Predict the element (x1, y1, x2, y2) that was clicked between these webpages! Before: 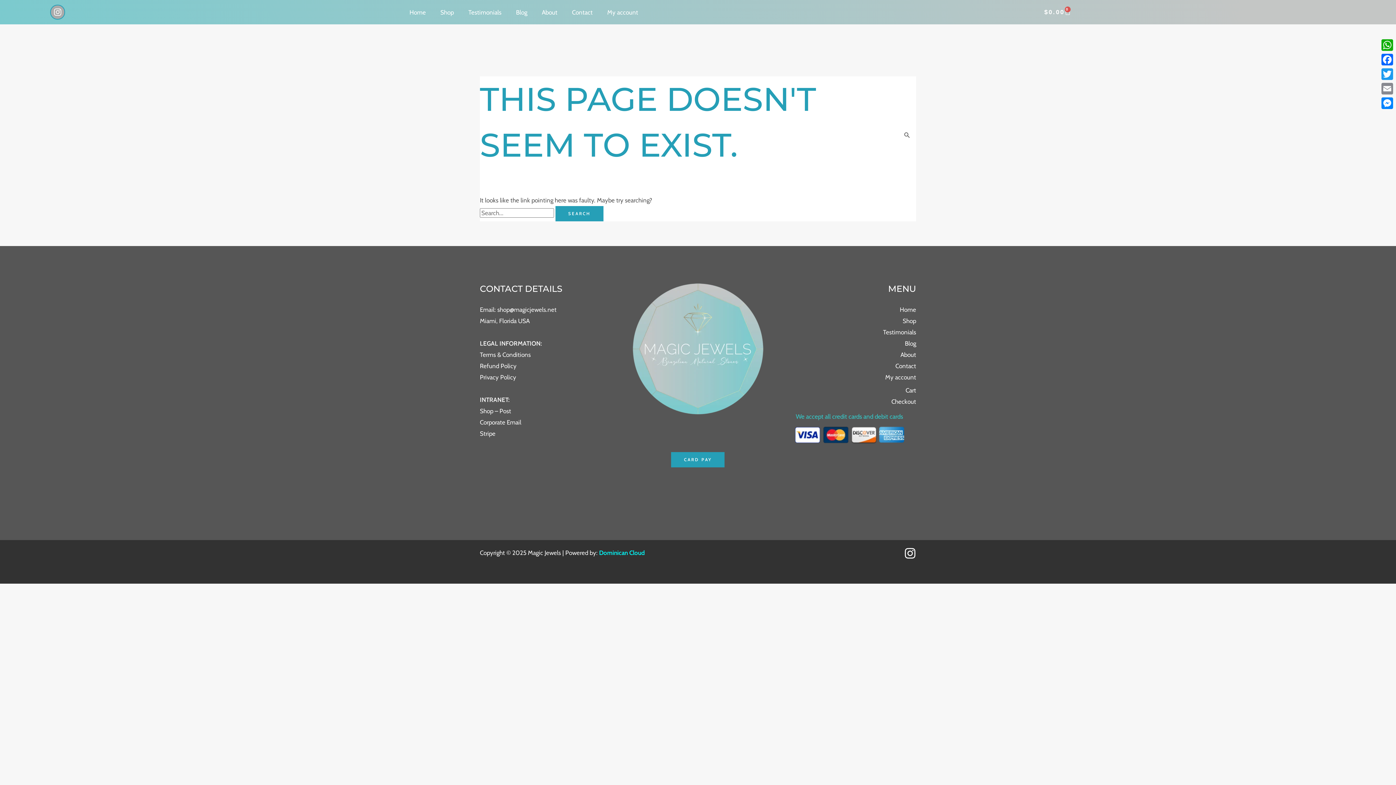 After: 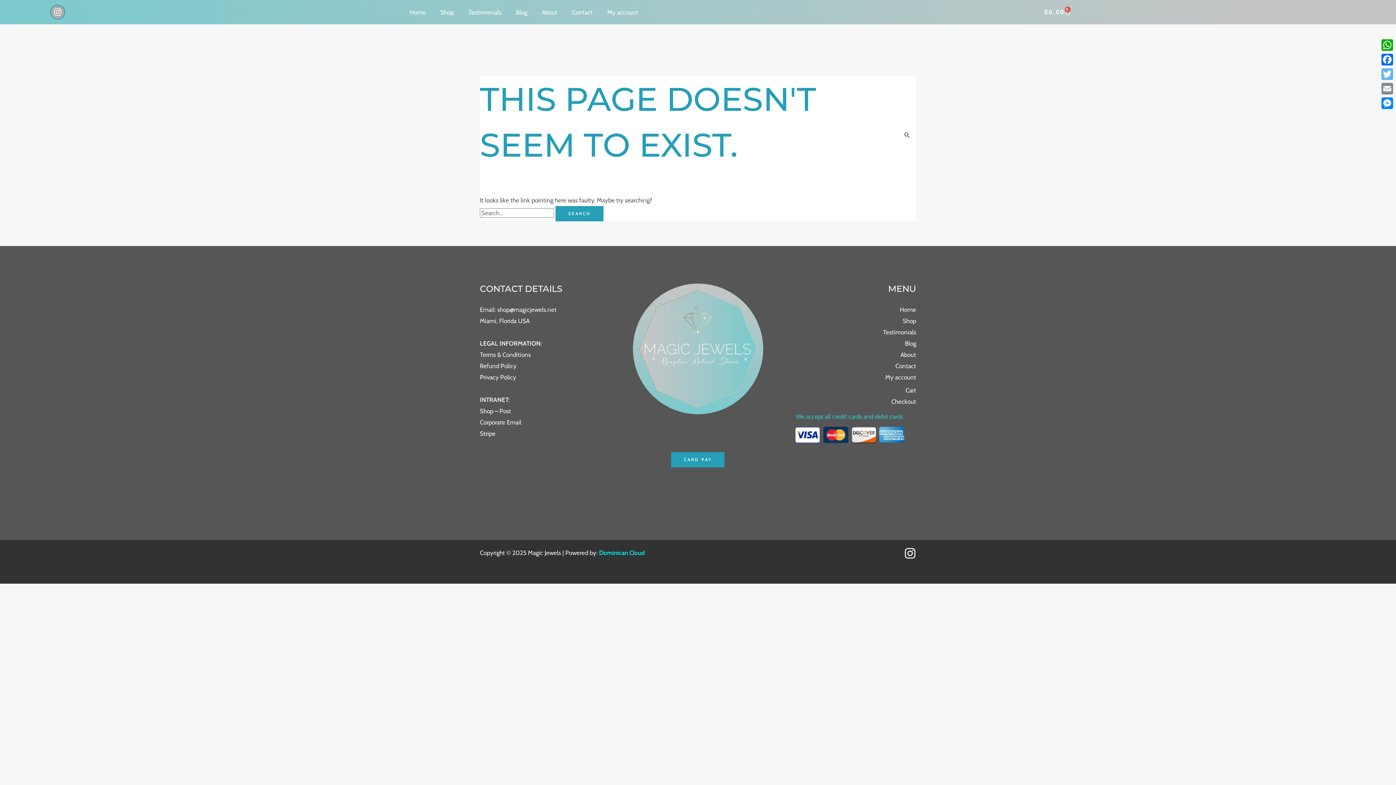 Action: bbox: (1380, 66, 1394, 81) label: Twitter